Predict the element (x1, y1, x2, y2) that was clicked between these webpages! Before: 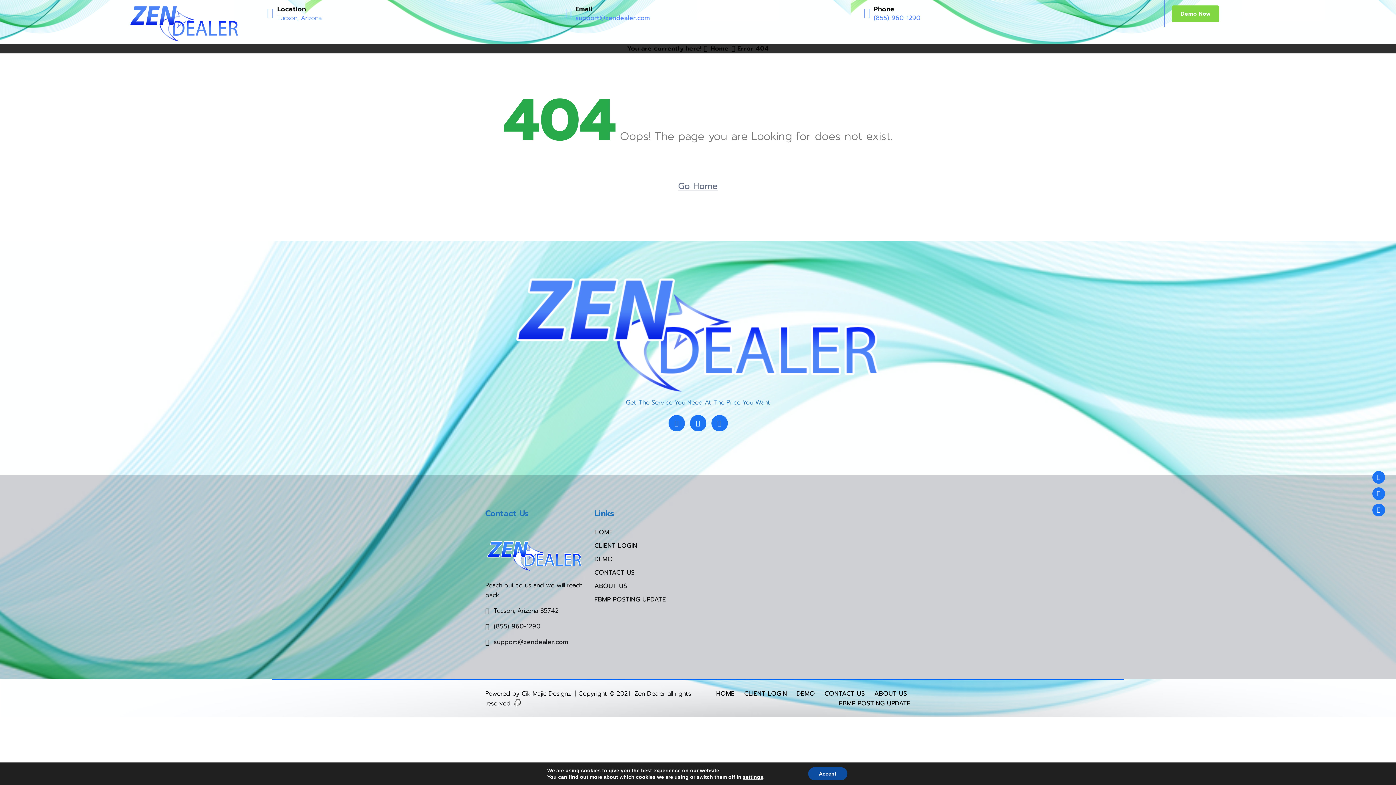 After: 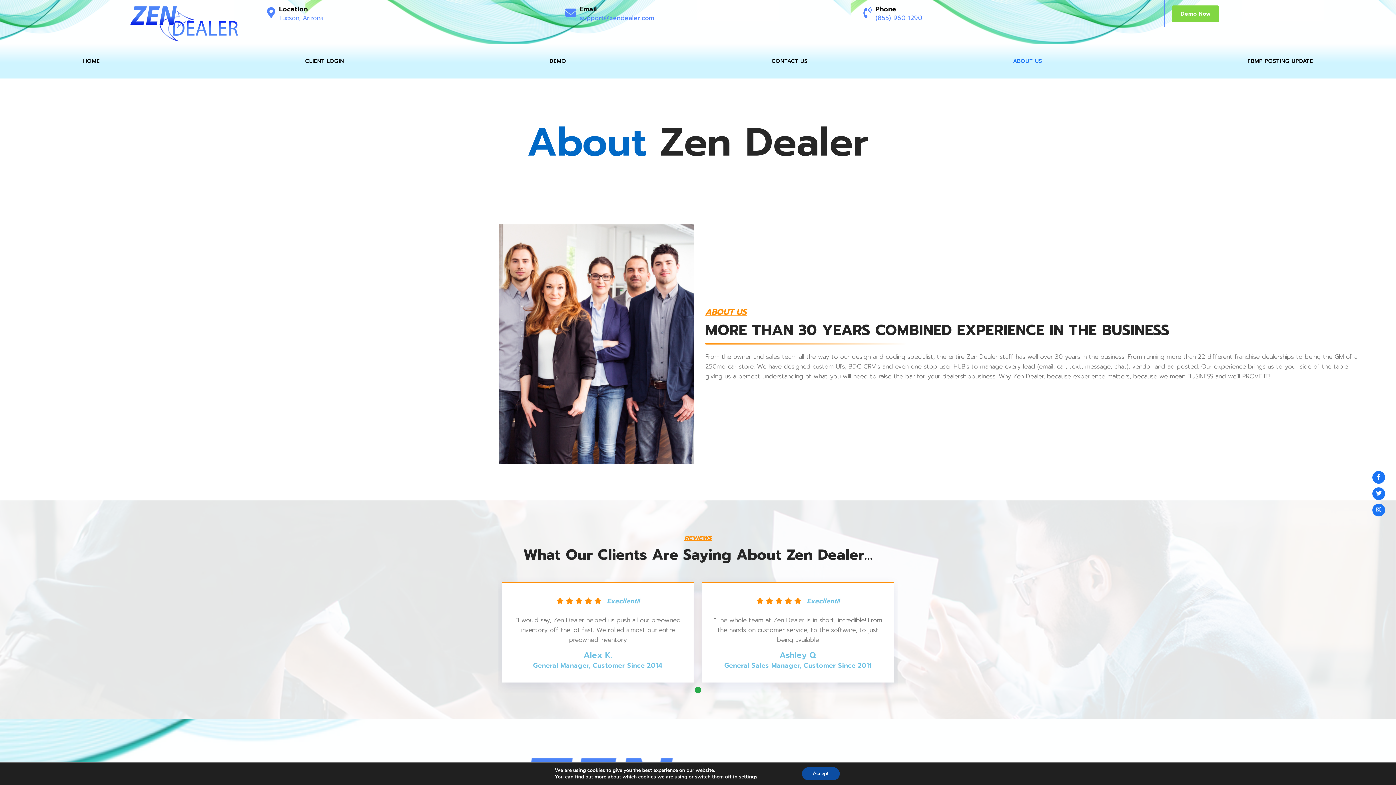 Action: label: ABOUT US bbox: (870, 689, 910, 698)